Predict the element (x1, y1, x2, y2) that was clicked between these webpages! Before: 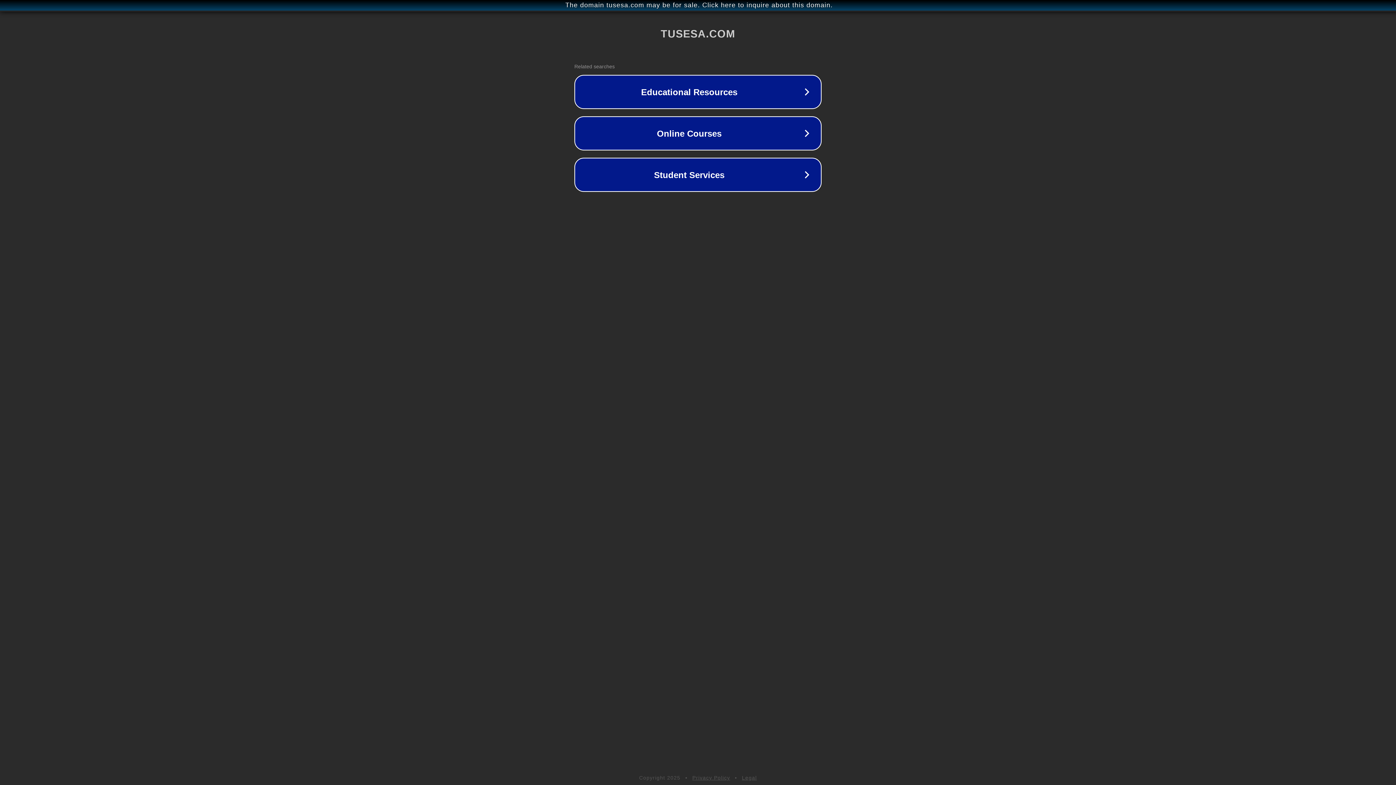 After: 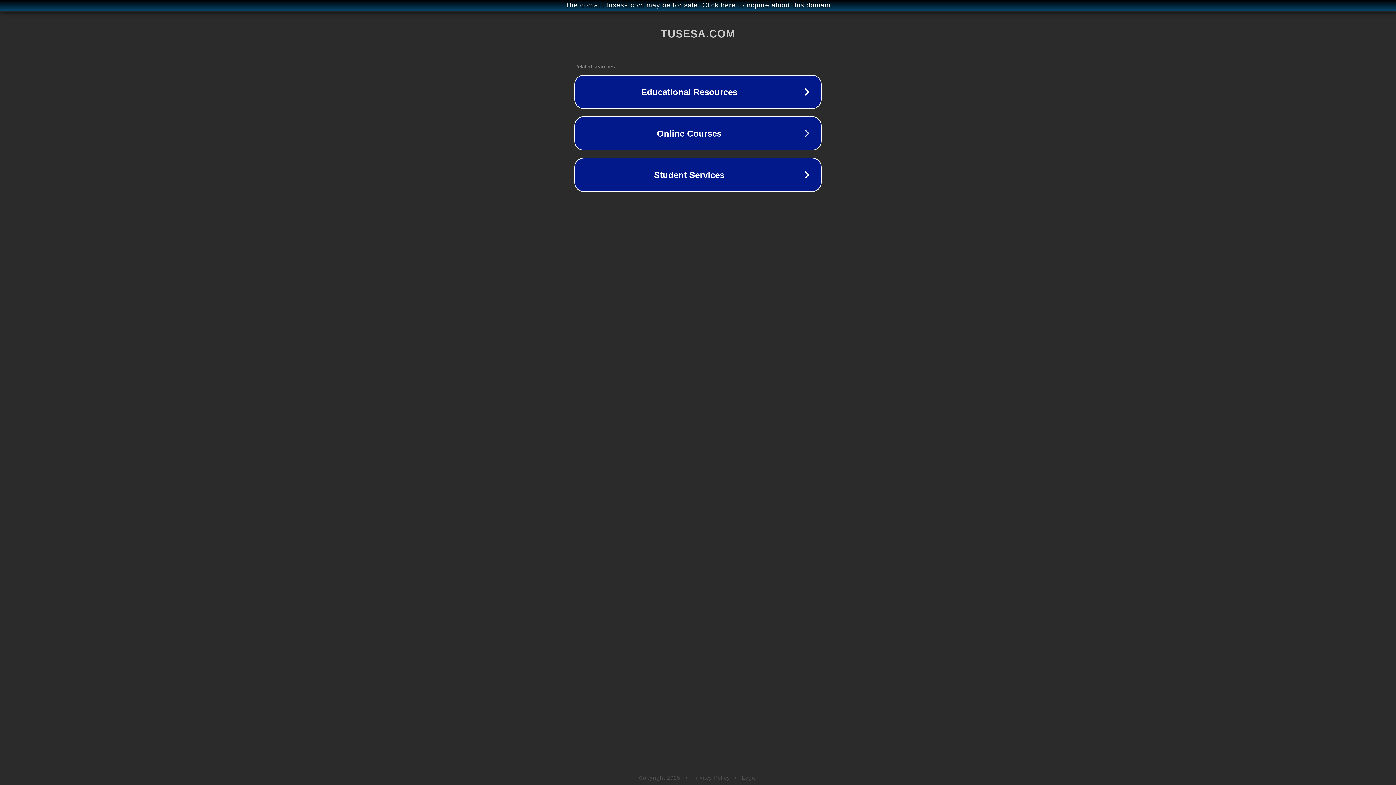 Action: bbox: (692, 775, 730, 781) label: Privacy Policy